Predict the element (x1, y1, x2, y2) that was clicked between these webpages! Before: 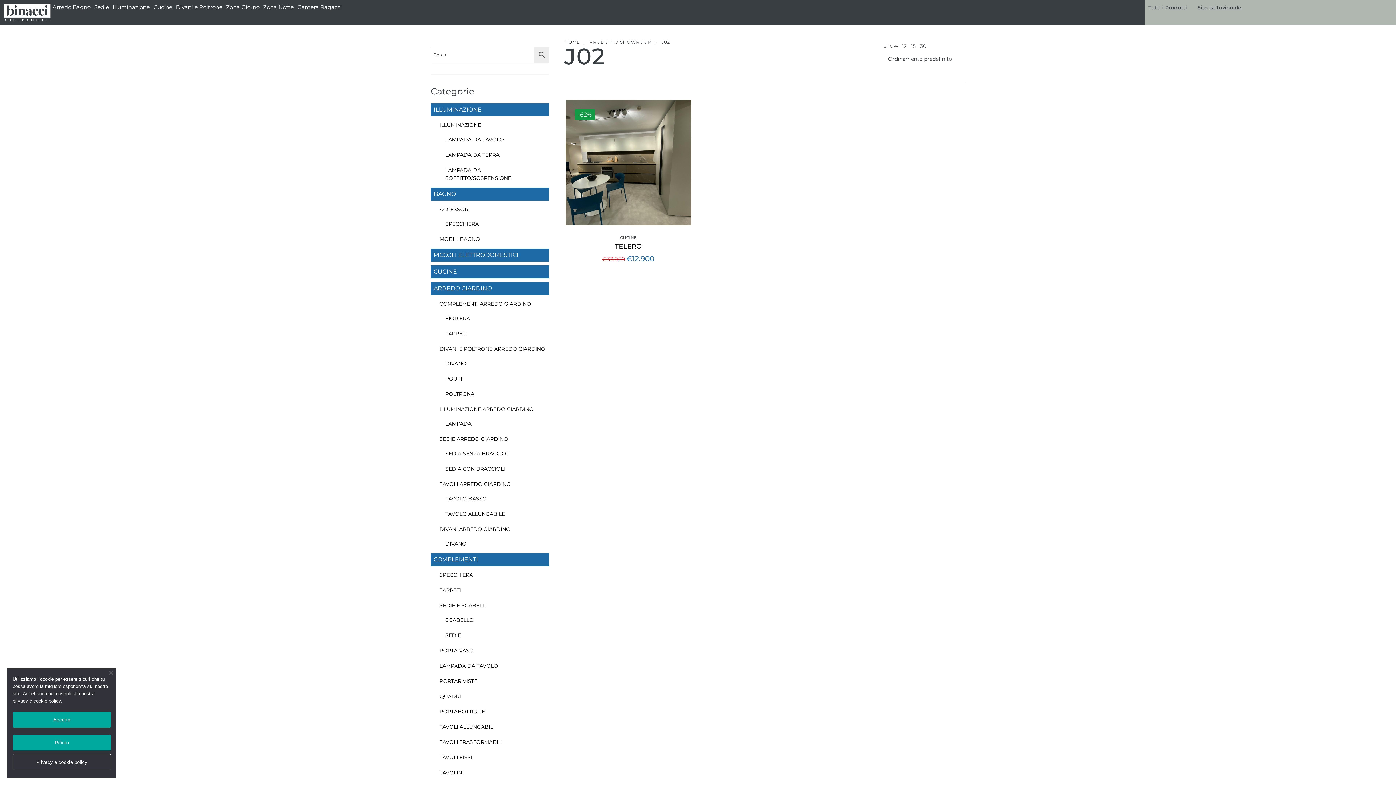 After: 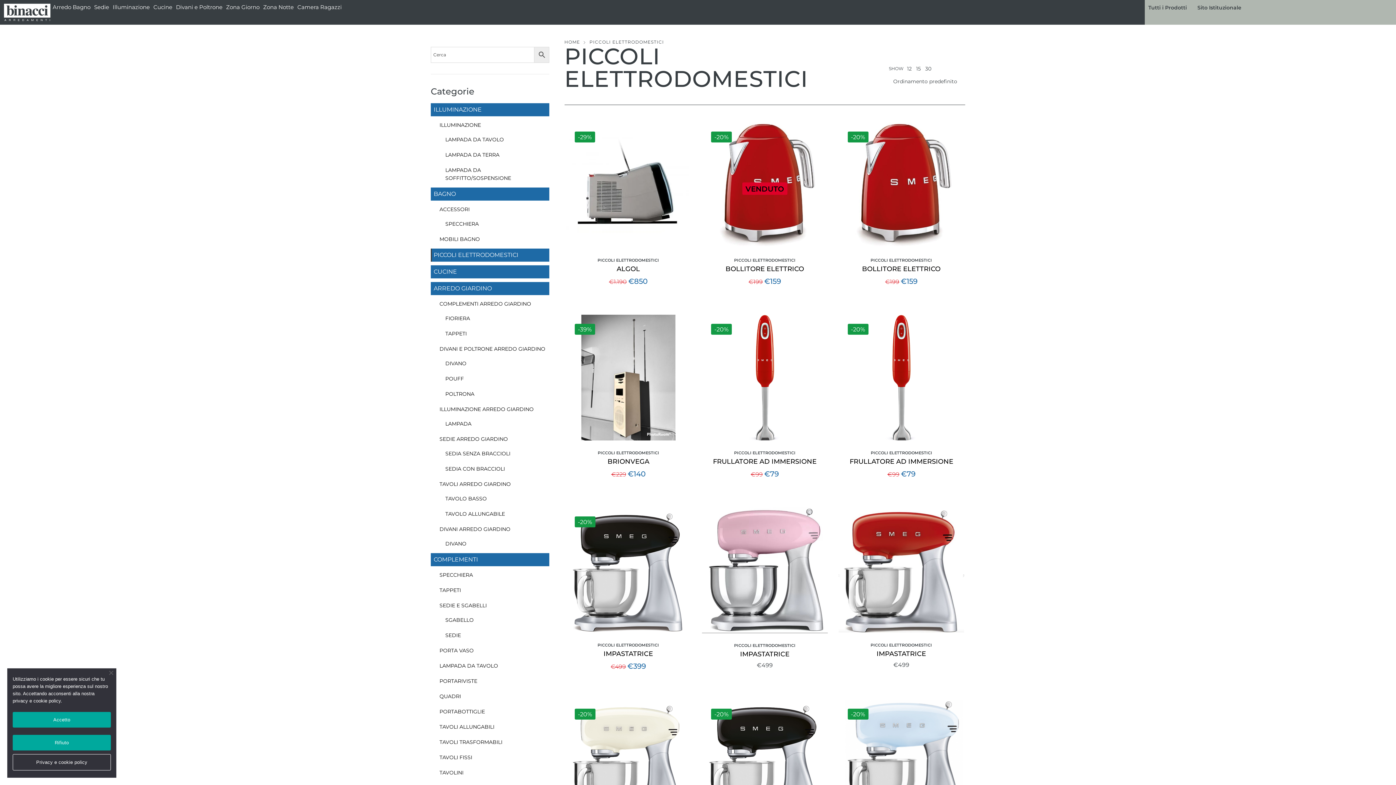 Action: label: PICCOLI ELETTRODOMESTICI bbox: (430, 248, 549, 261)